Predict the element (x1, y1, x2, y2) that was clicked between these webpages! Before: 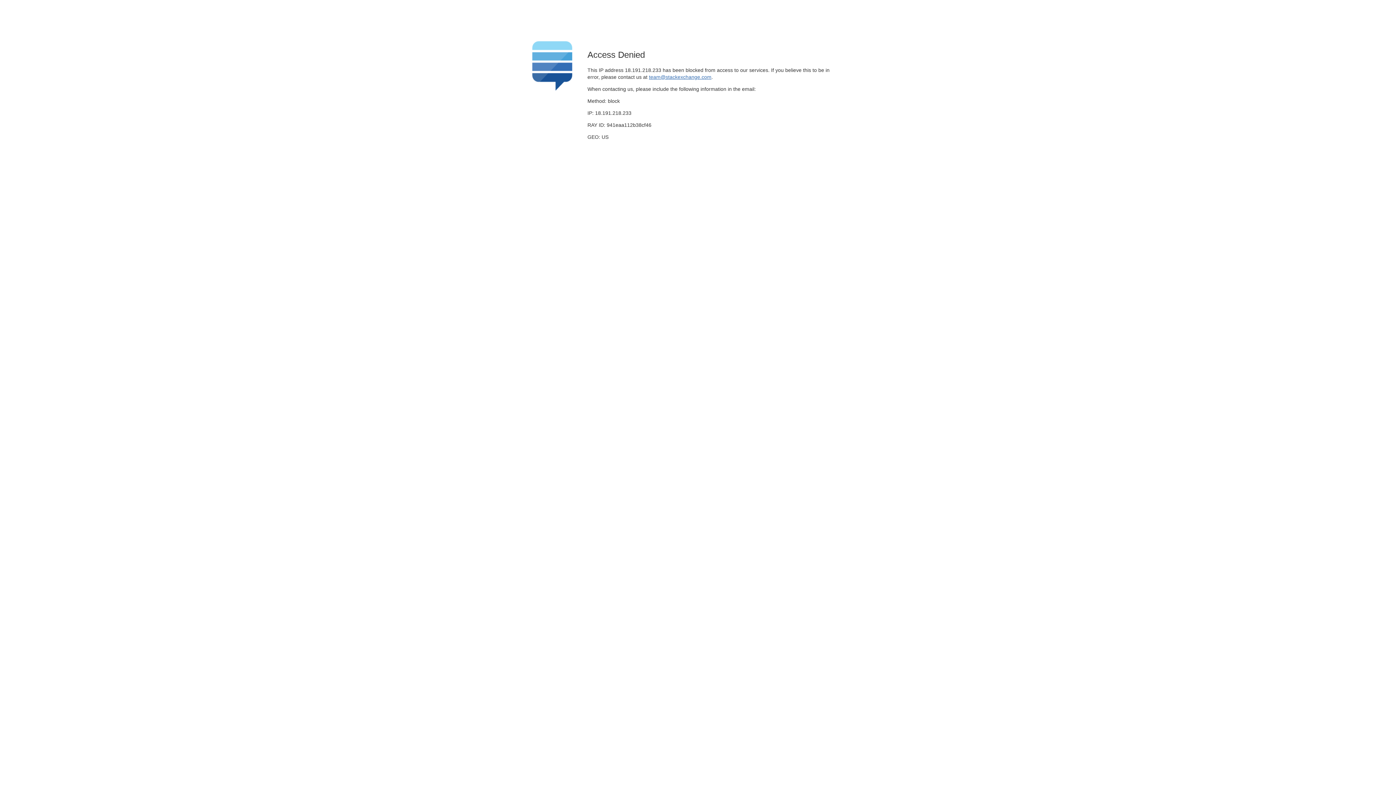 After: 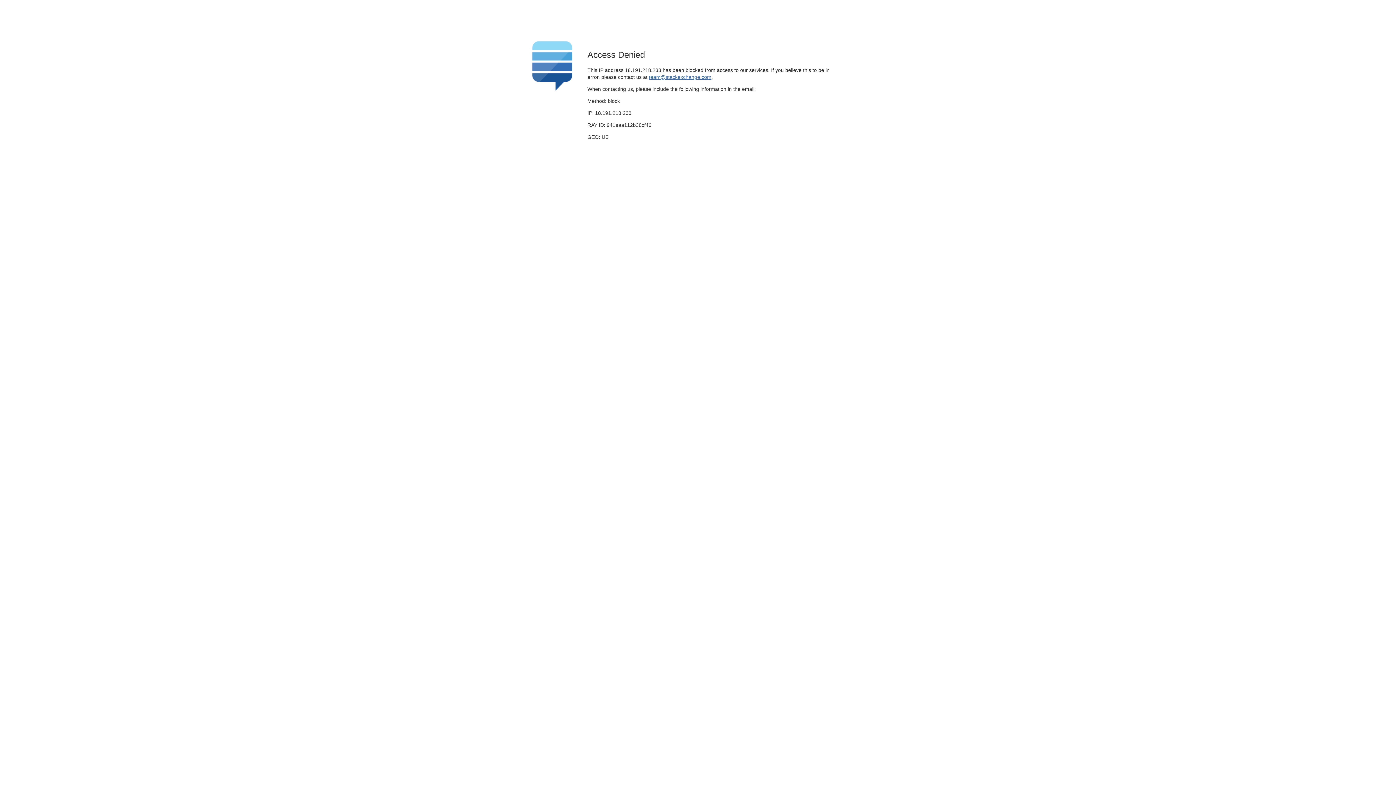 Action: bbox: (649, 74, 711, 79) label: team@stackexchange.com